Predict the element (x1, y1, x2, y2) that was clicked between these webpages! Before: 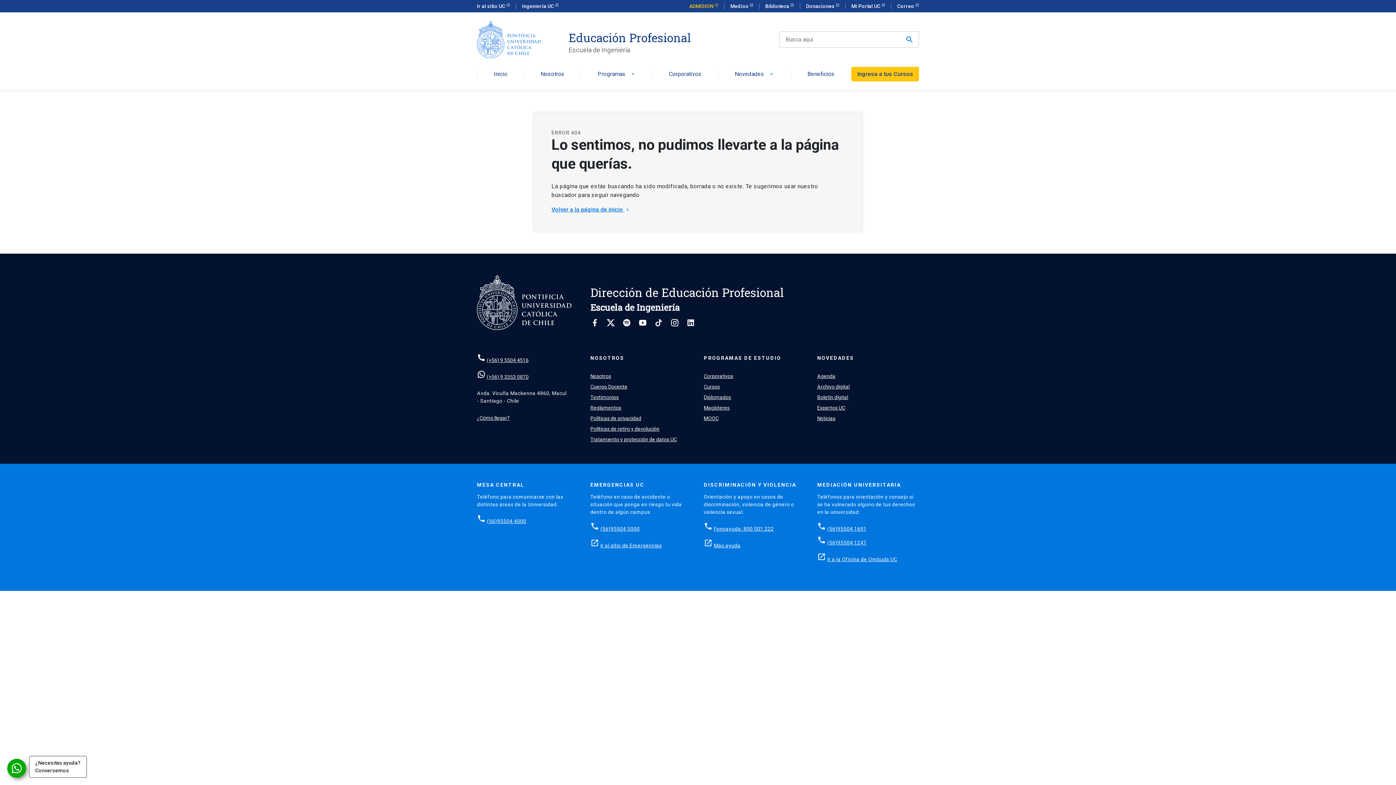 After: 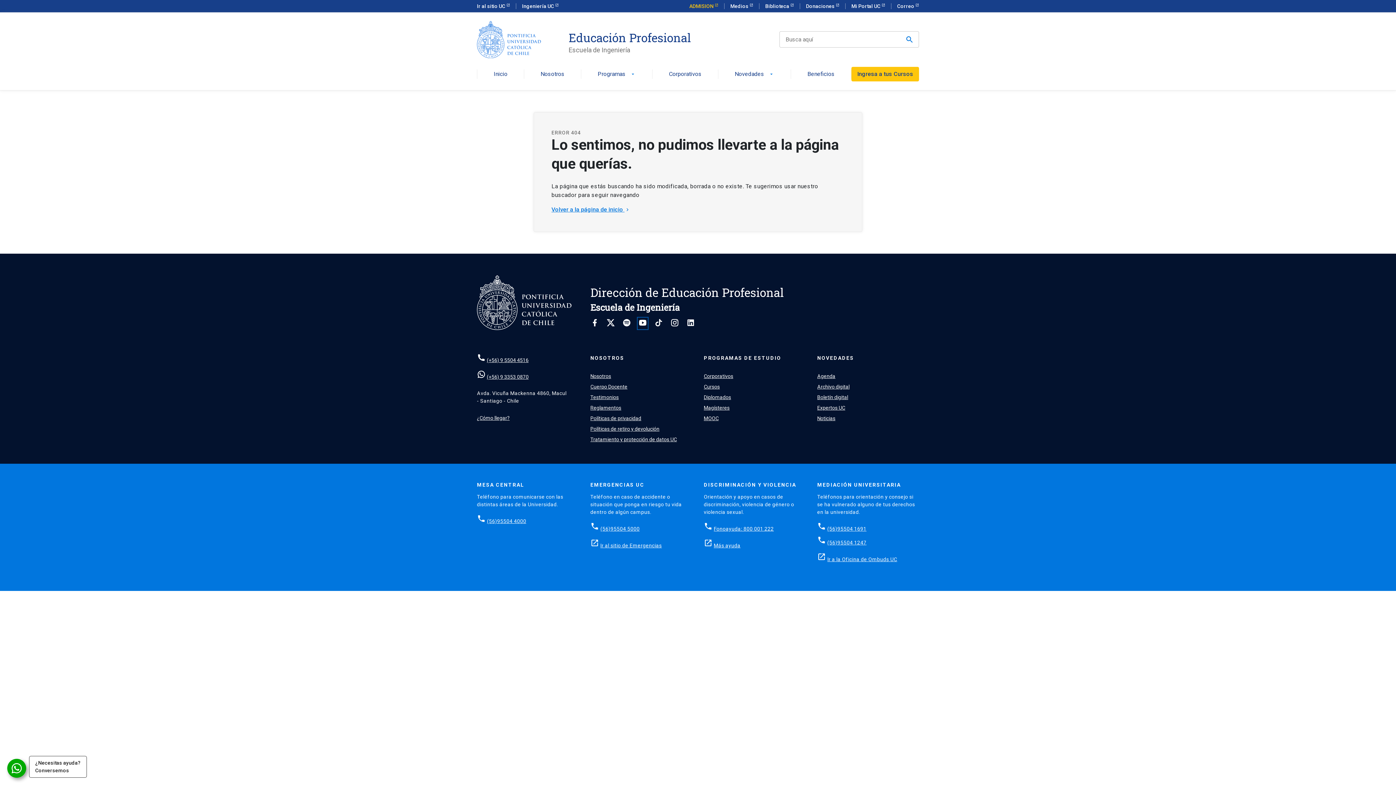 Action: bbox: (638, 321, 647, 328)